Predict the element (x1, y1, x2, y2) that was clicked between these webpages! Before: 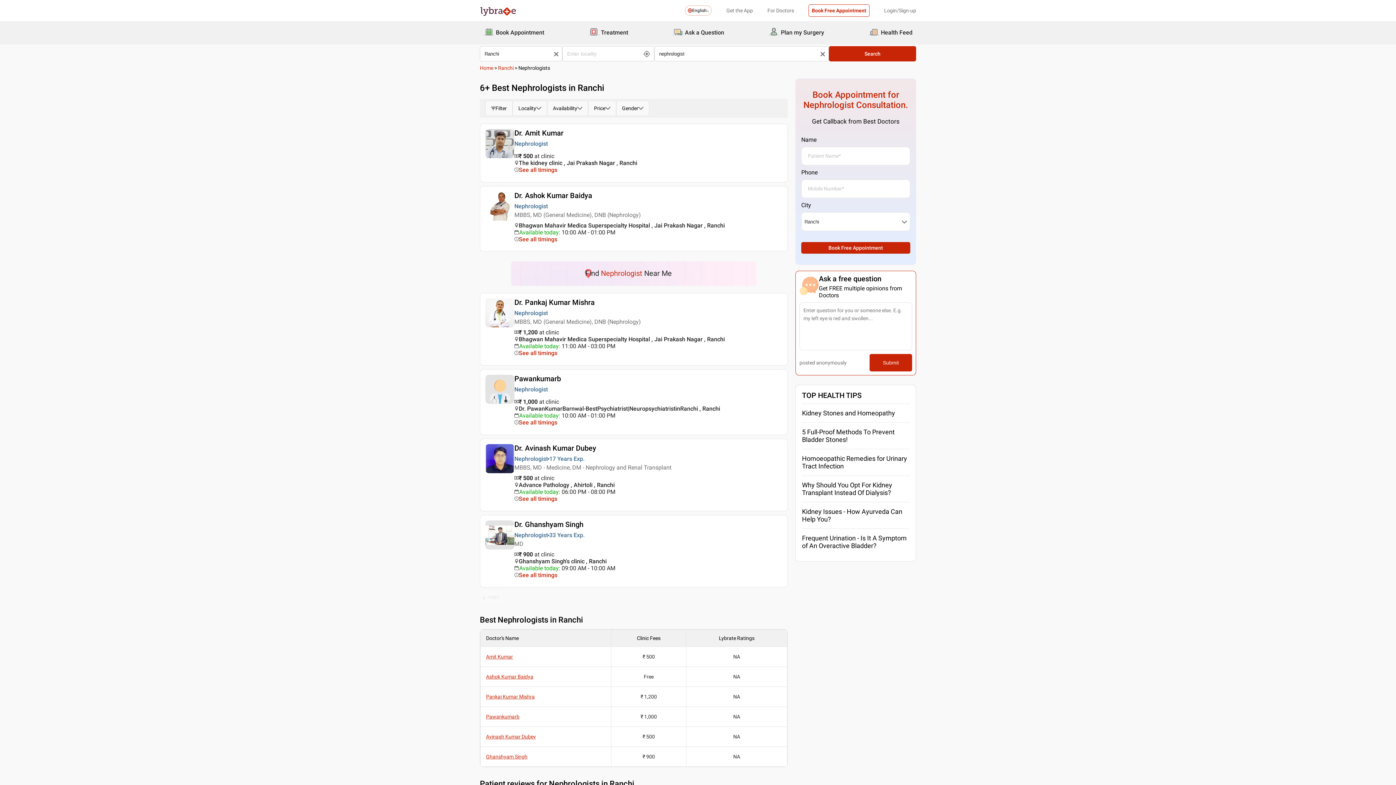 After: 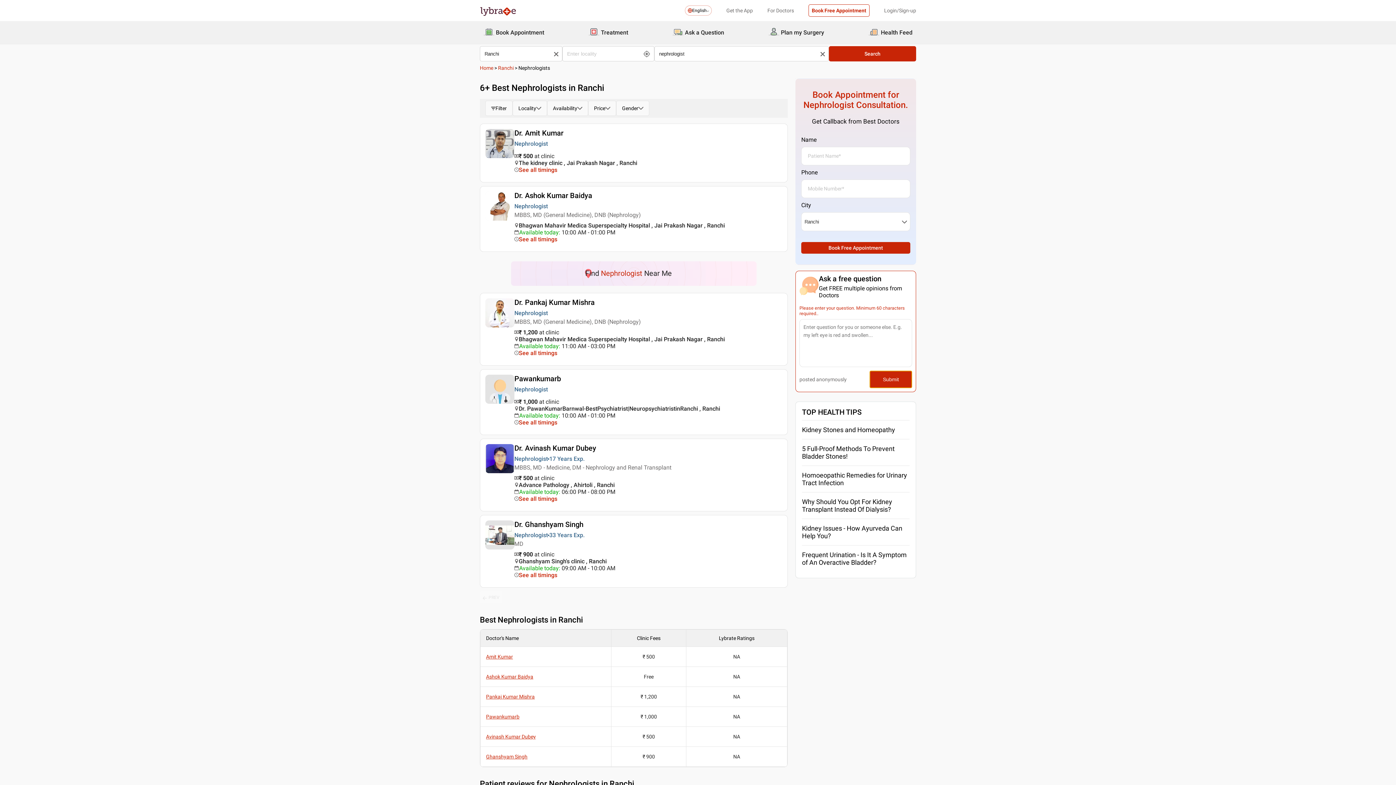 Action: bbox: (869, 354, 912, 371) label: Submit